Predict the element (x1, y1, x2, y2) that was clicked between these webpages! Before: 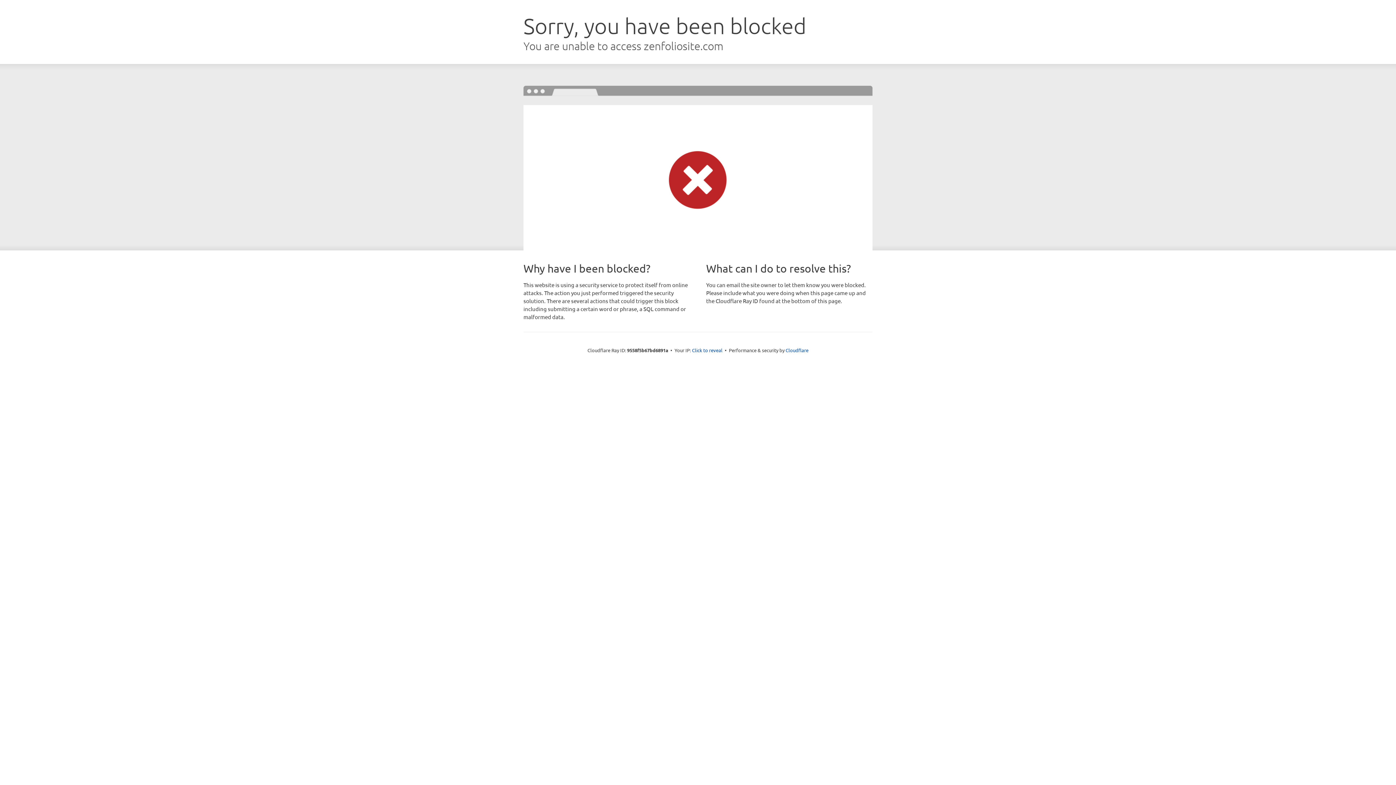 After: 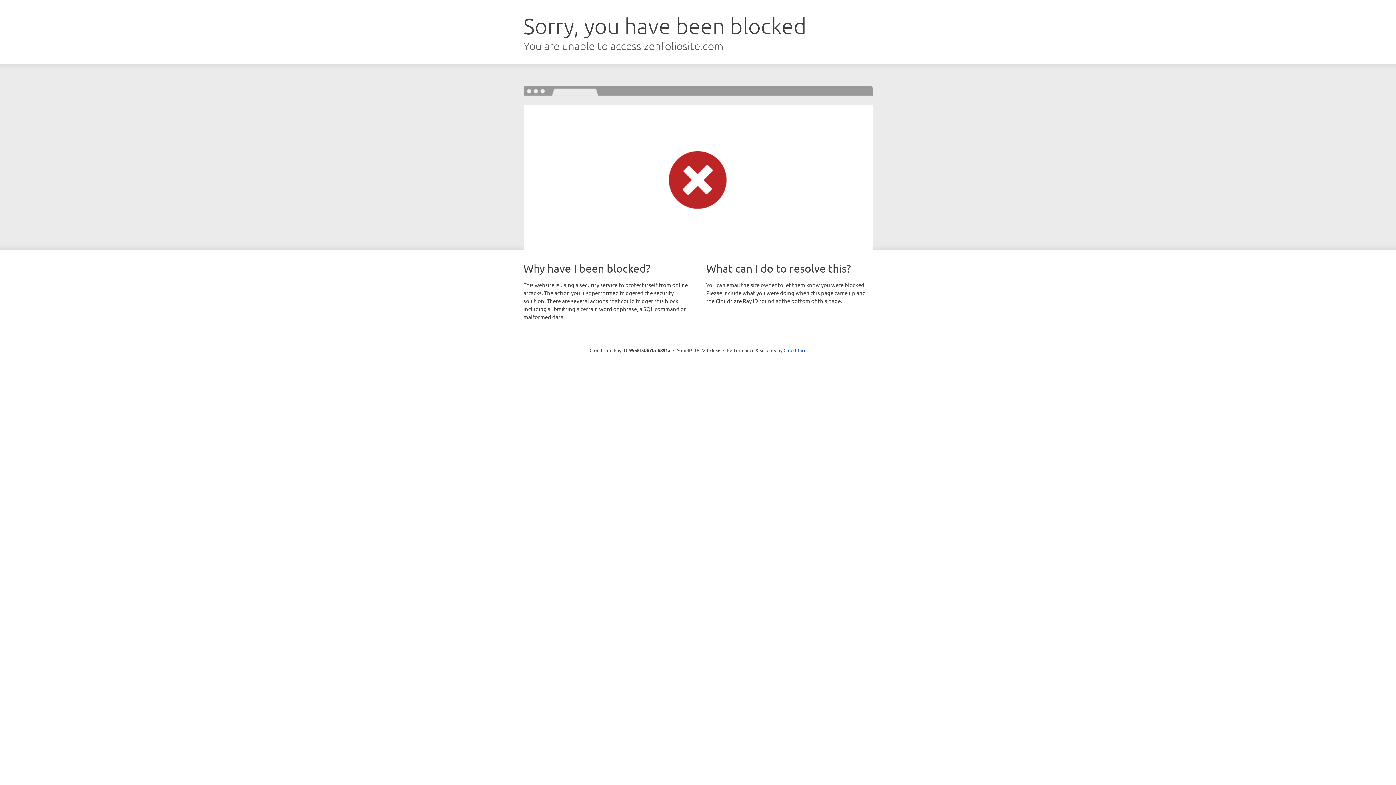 Action: label: Click to reveal bbox: (692, 346, 722, 353)